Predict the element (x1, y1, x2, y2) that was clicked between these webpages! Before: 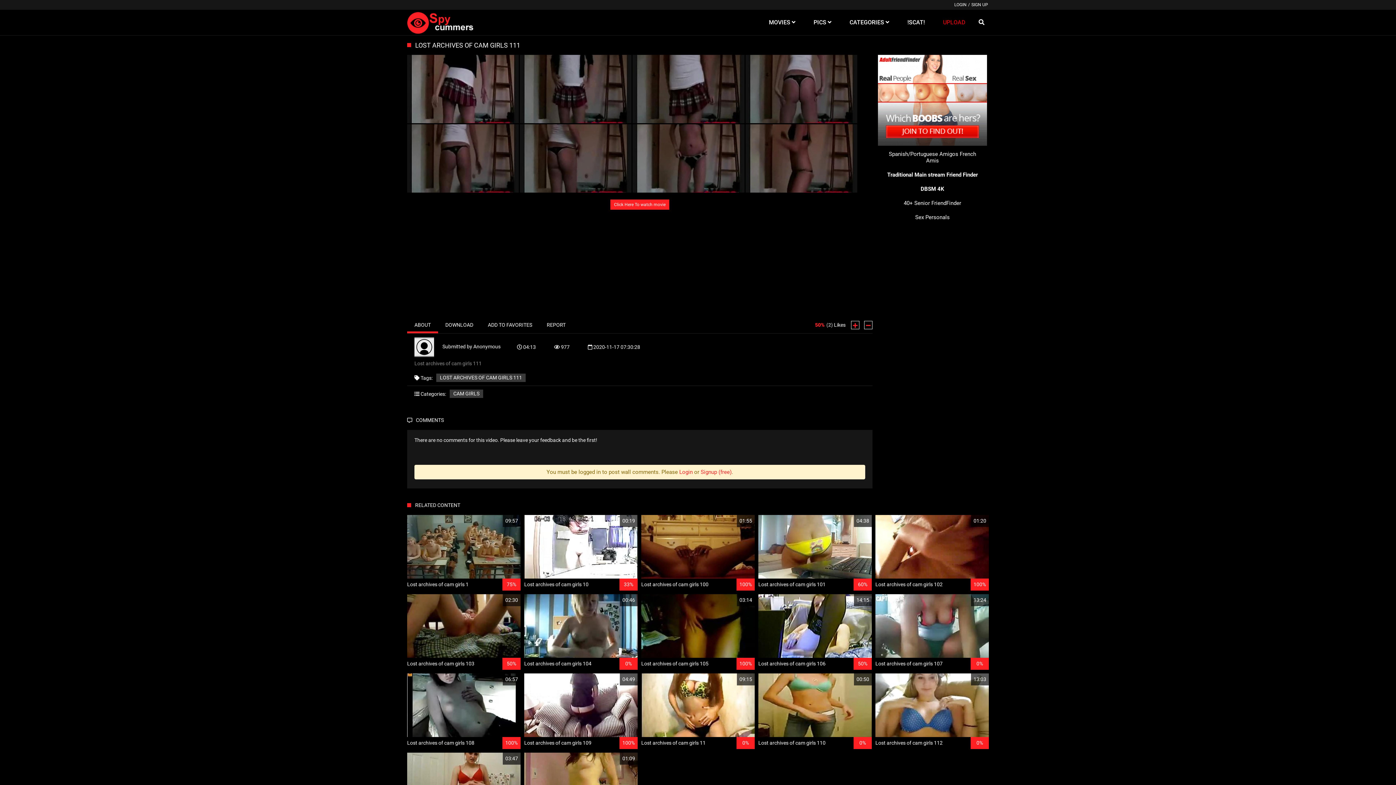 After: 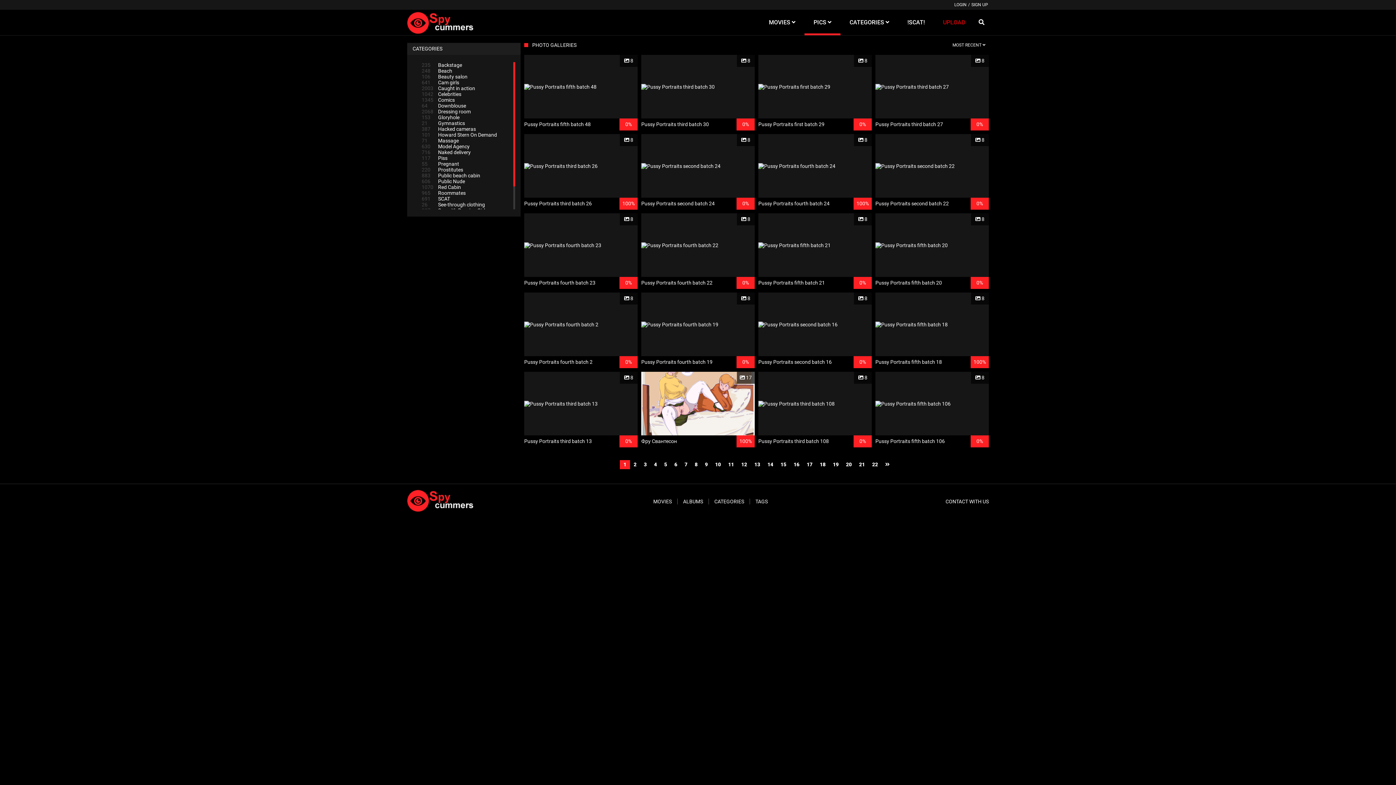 Action: label: PICS  bbox: (804, 9, 840, 35)